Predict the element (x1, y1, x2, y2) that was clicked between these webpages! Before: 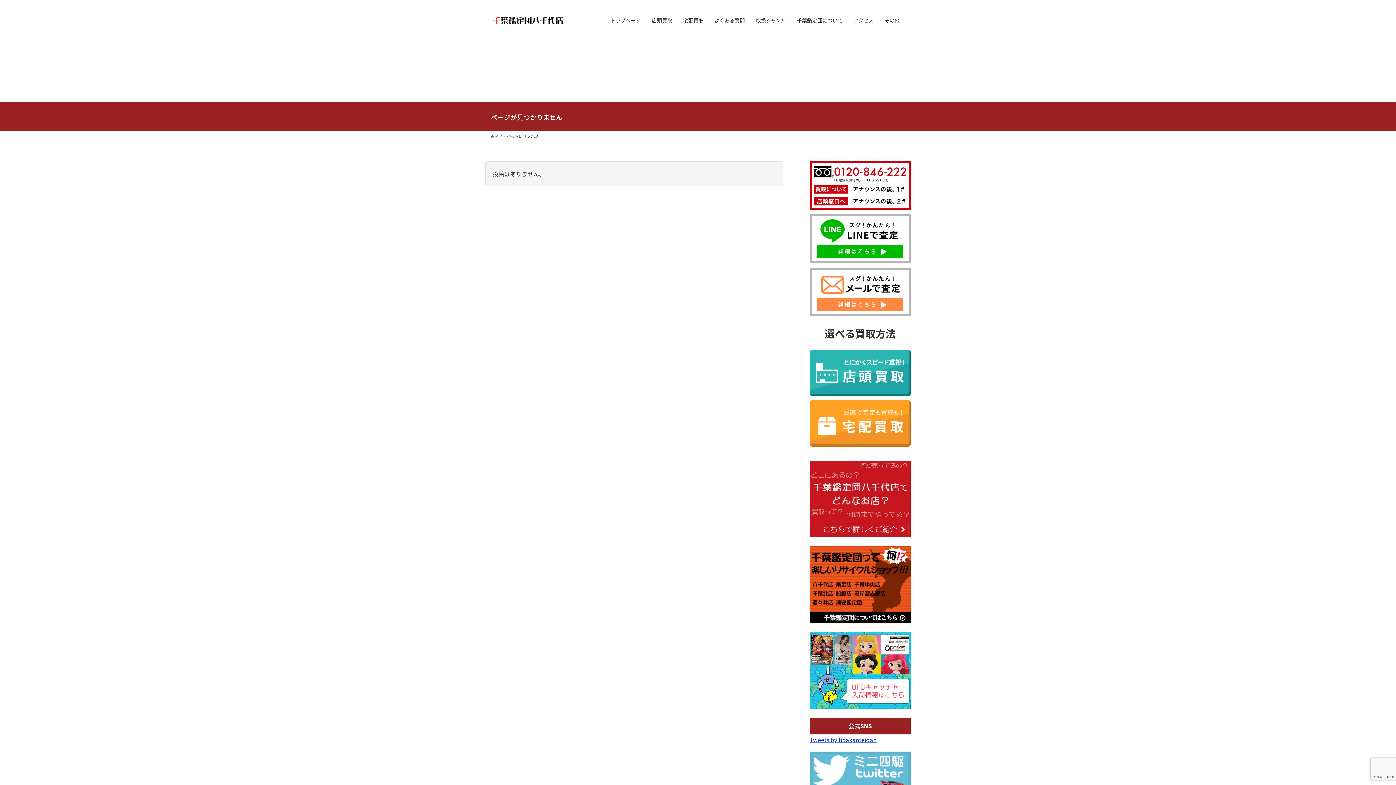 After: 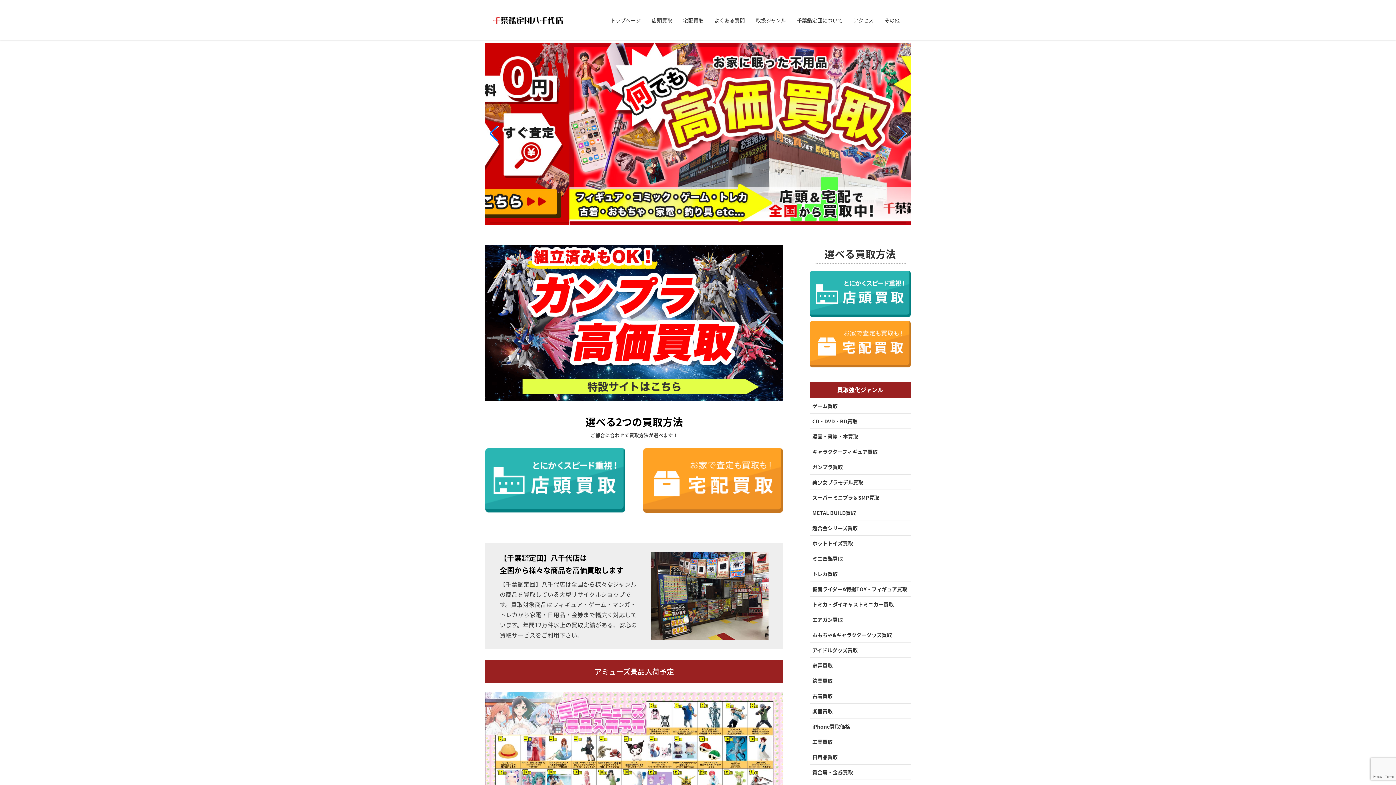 Action: label: トップページ bbox: (605, 12, 646, 28)